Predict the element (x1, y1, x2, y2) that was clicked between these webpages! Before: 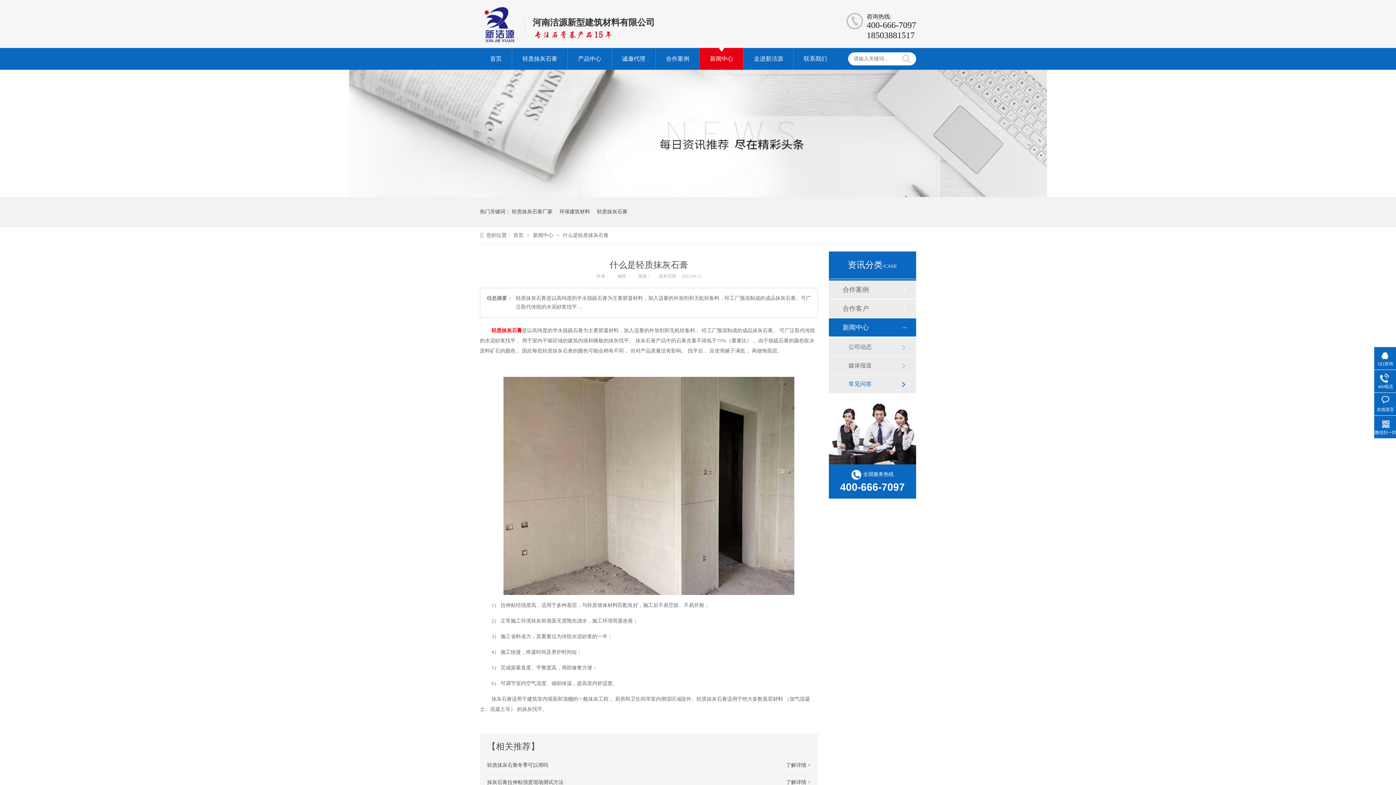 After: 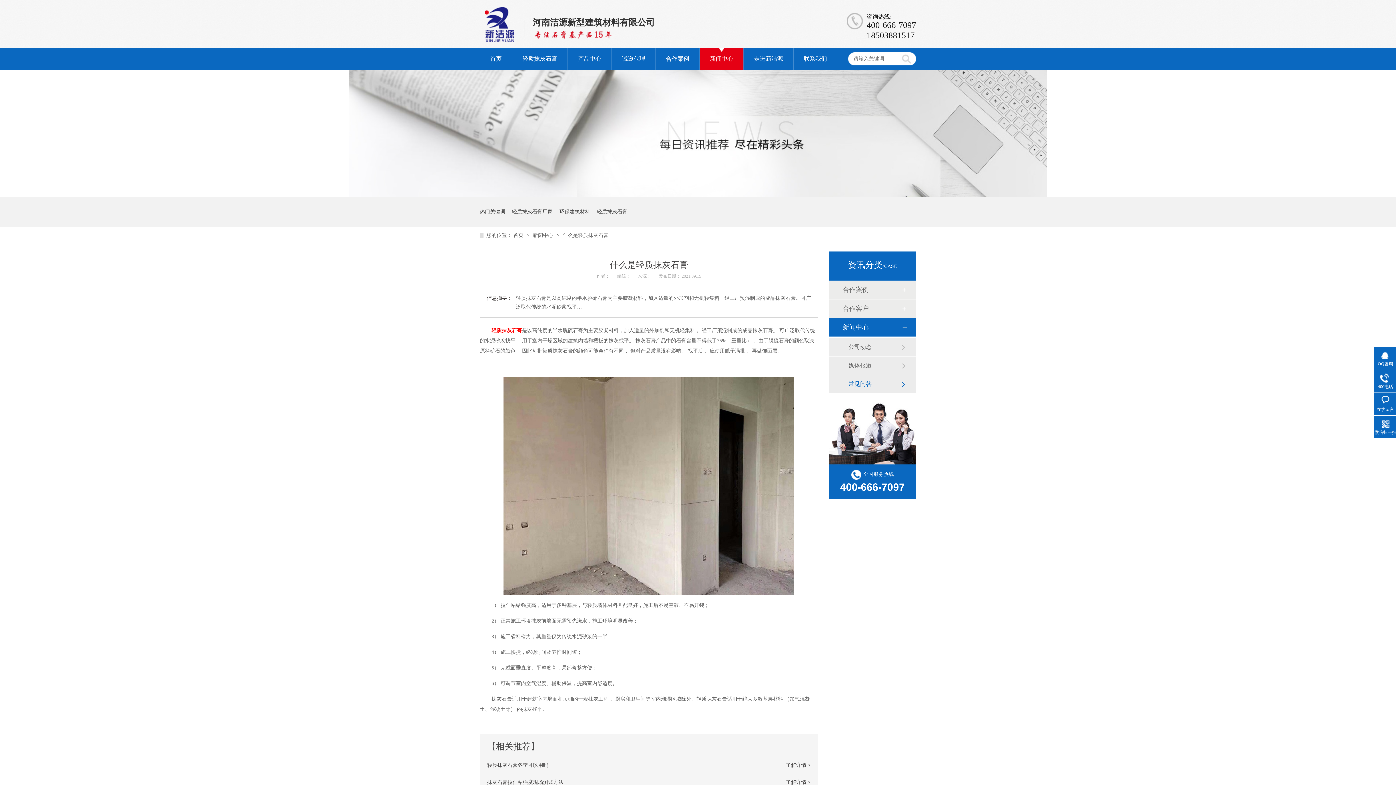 Action: label: 了解详情 >
轻质抹灰石膏冬季可以用吗 bbox: (487, 762, 548, 768)